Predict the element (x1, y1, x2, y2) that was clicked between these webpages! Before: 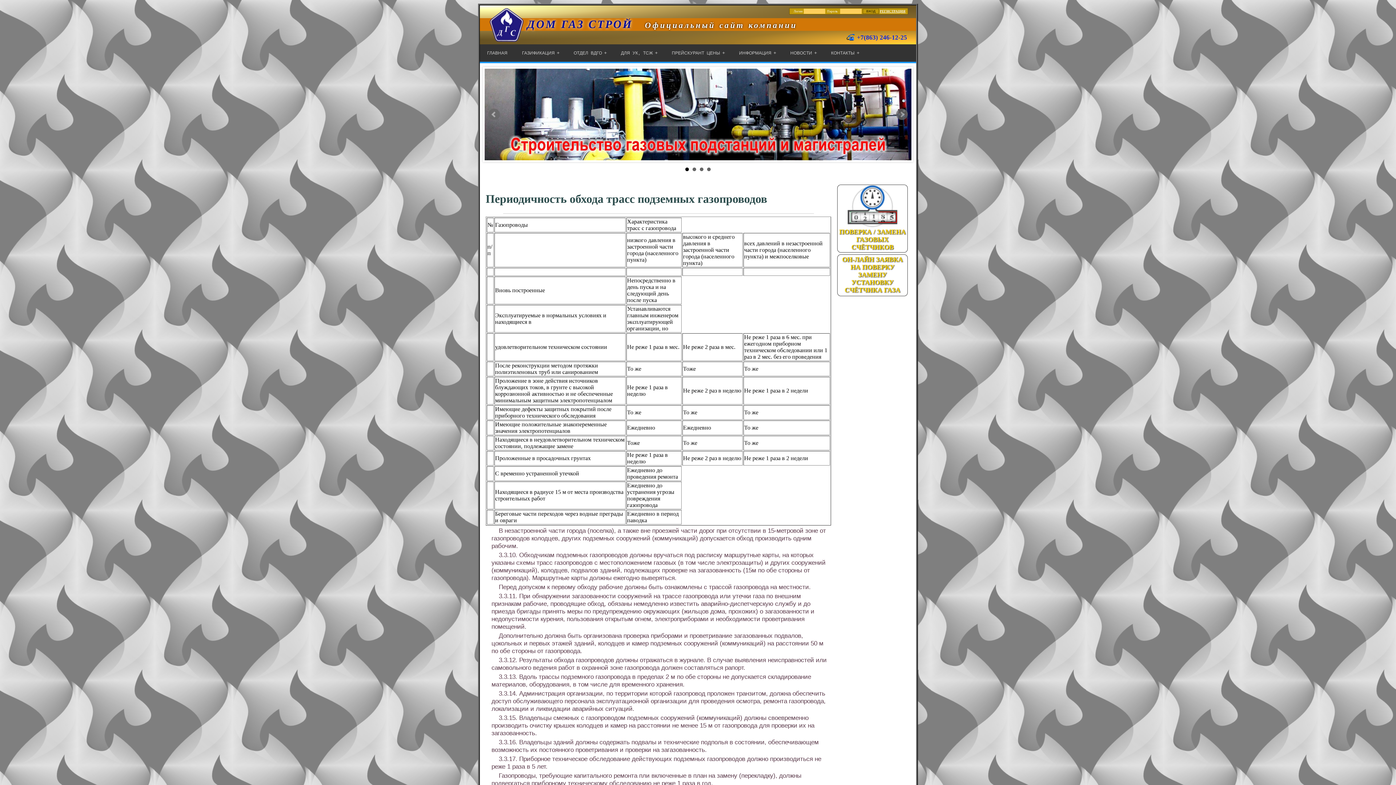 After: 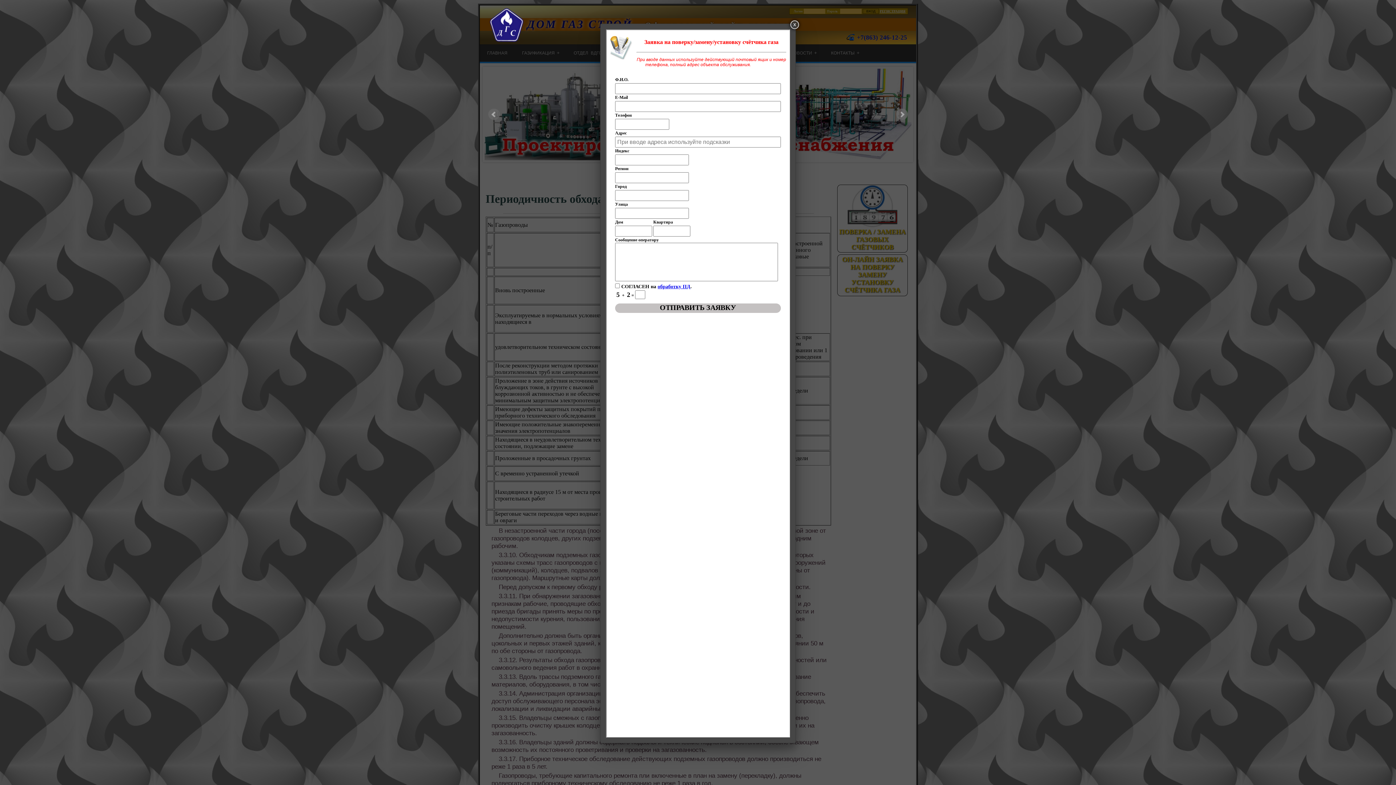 Action: label: ОН-ЛАЙН ЗАЯВКА
НА ПОВЕРКУ ЗАМЕНУ УСТАНОВКУ СЧЁТЧИКА ГАЗА bbox: (832, 254, 908, 296)